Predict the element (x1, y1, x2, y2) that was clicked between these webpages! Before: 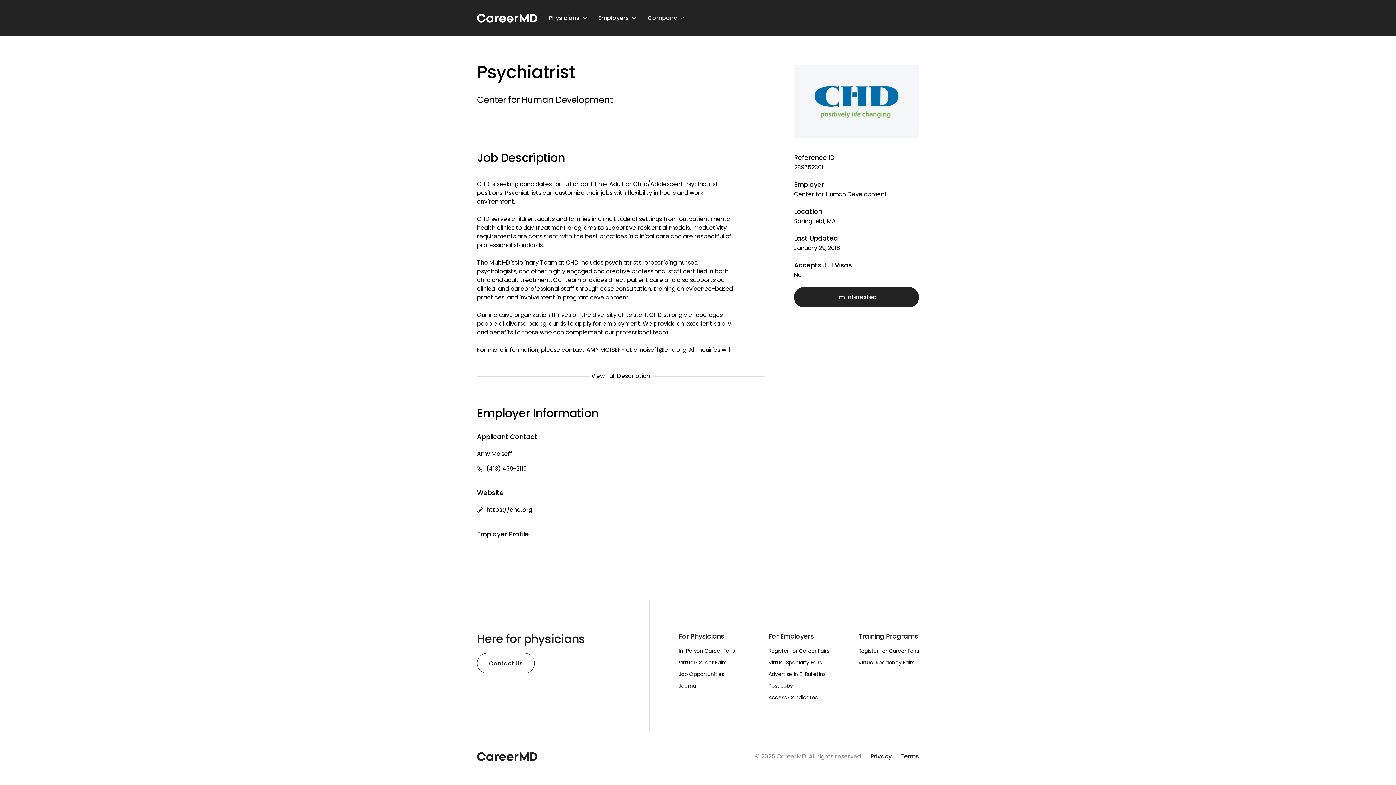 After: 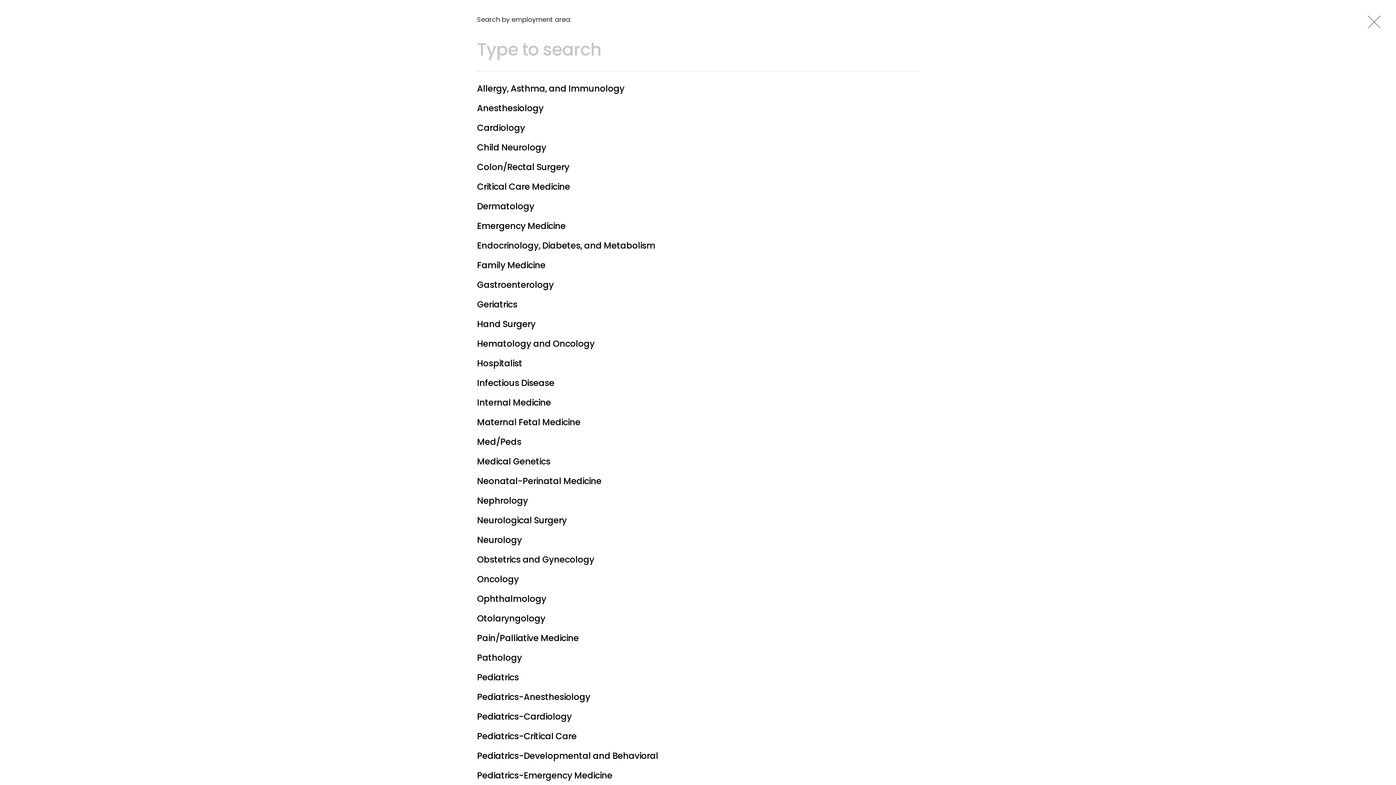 Action: bbox: (678, 668, 739, 680) label: Job Opportunities